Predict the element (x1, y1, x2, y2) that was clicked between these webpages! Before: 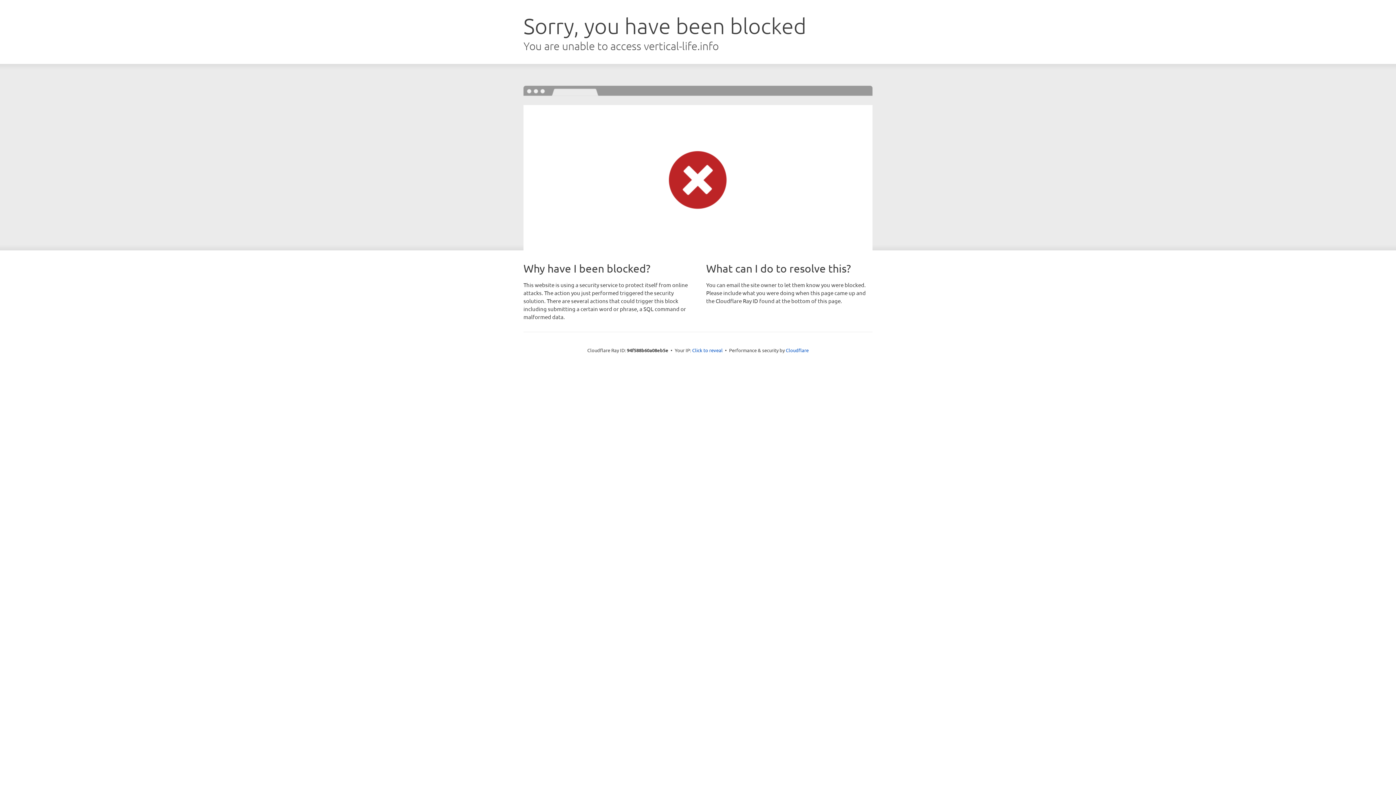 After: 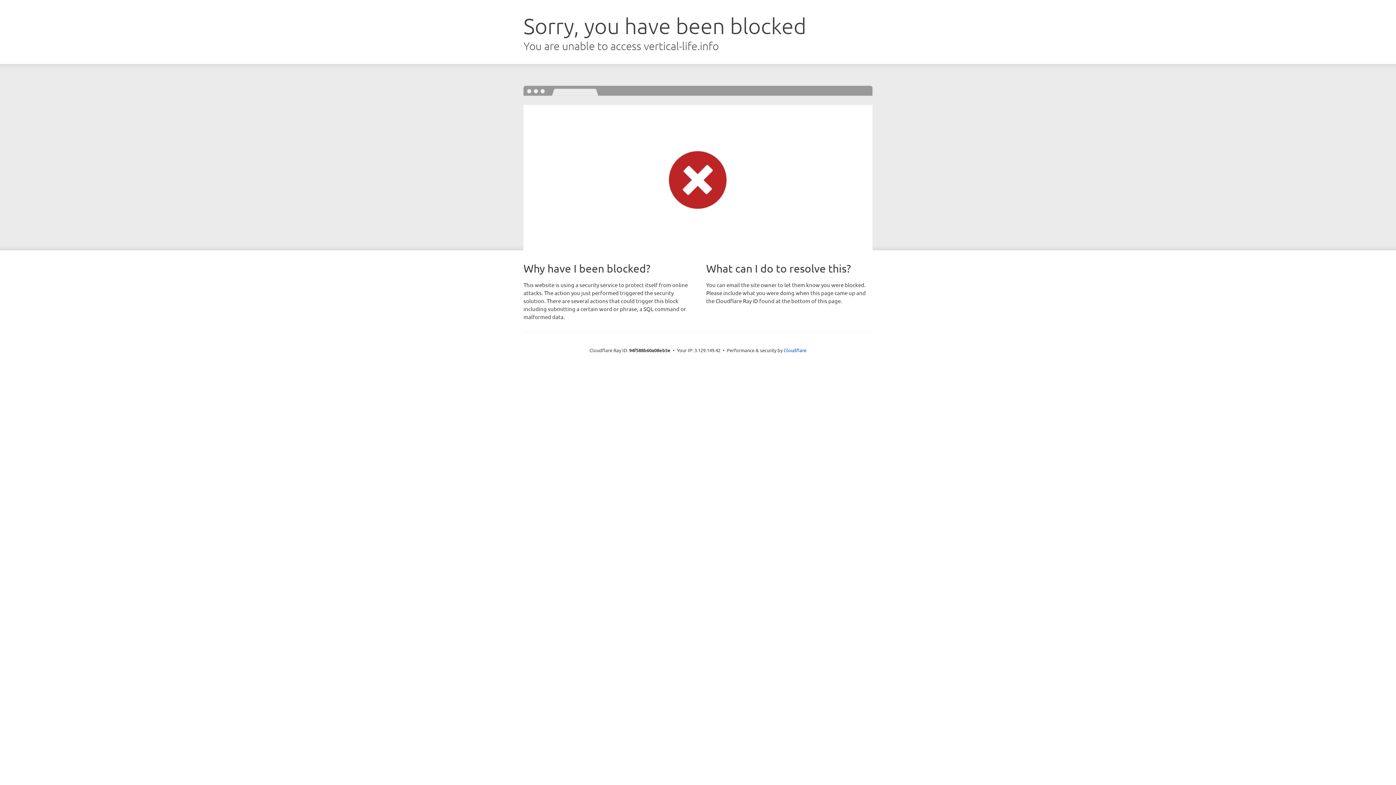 Action: bbox: (692, 346, 722, 353) label: Click to reveal